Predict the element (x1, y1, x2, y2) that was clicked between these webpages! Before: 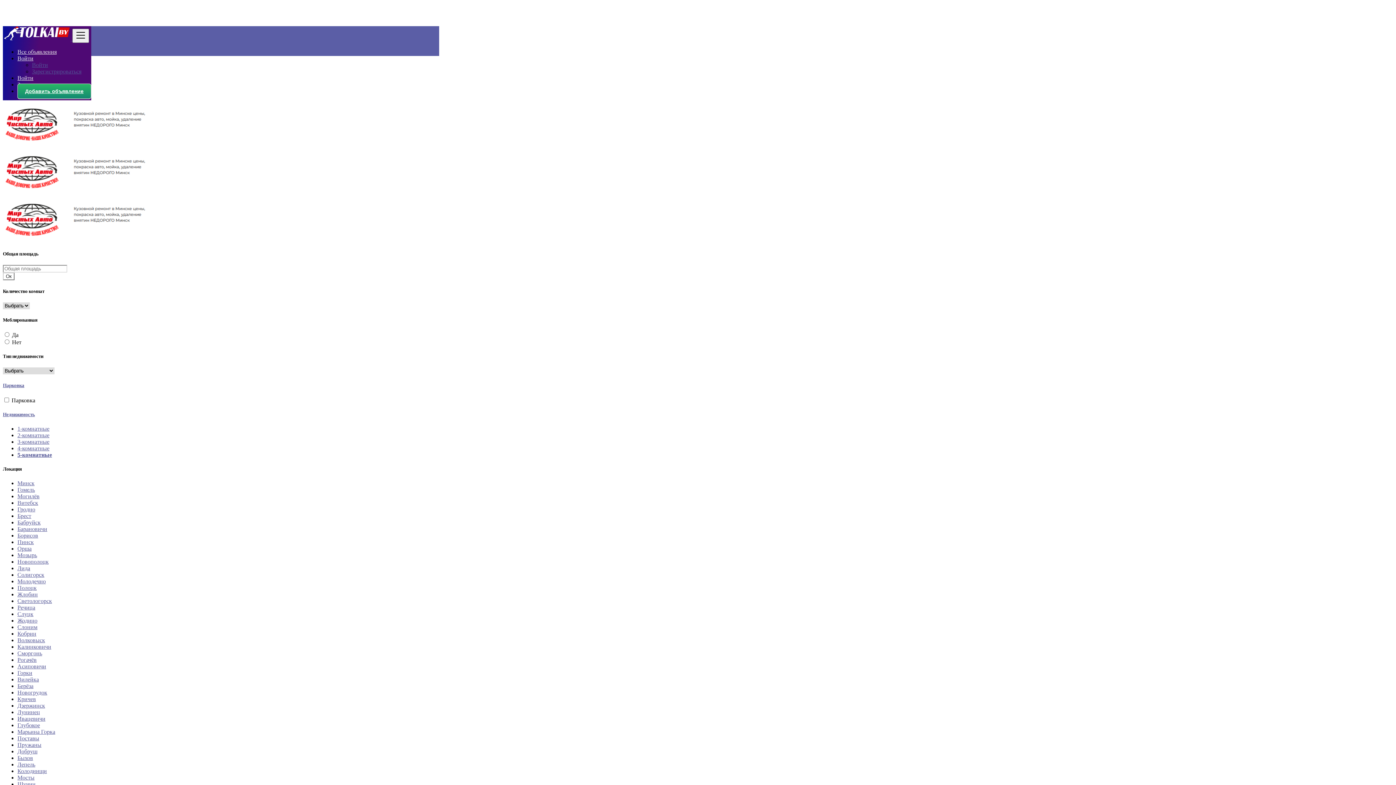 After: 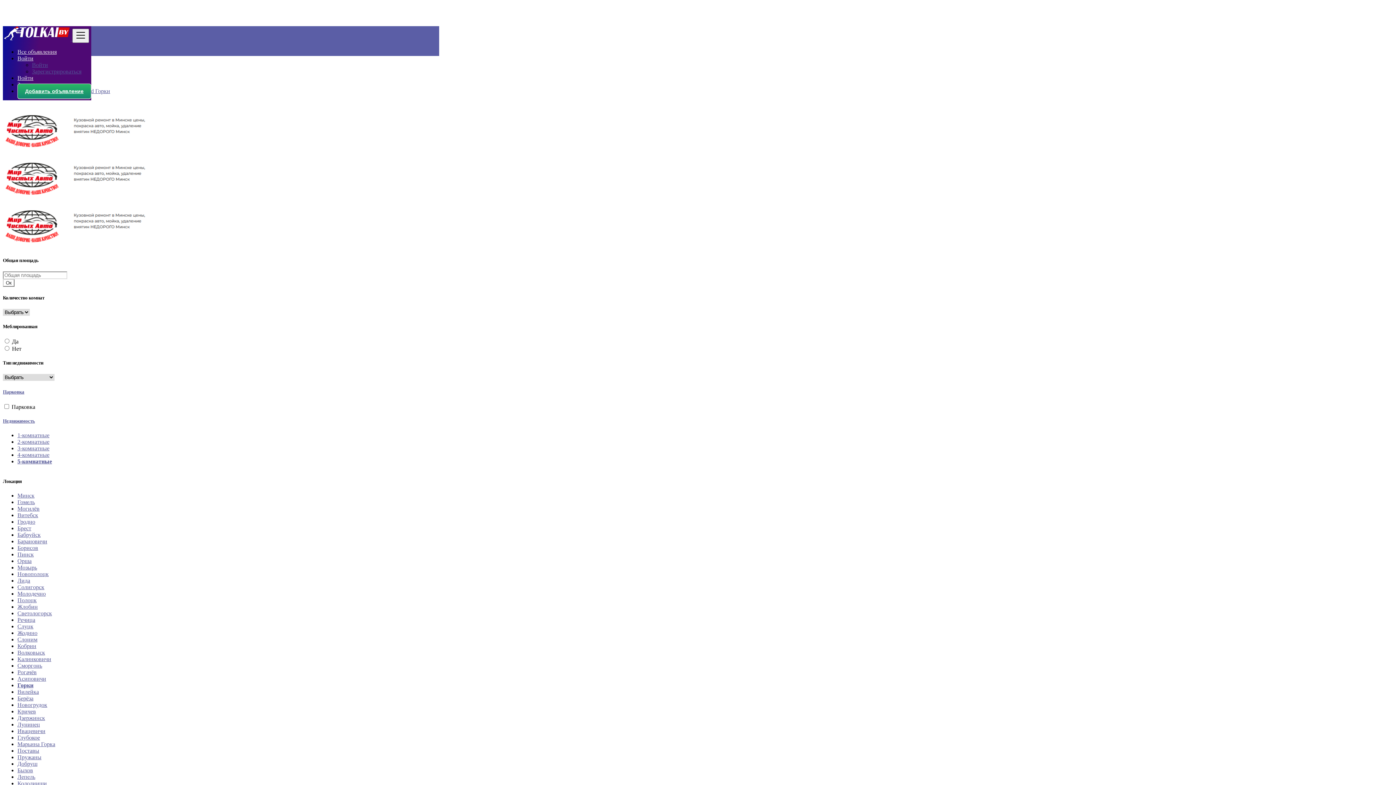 Action: bbox: (17, 670, 32, 676) label: Горки